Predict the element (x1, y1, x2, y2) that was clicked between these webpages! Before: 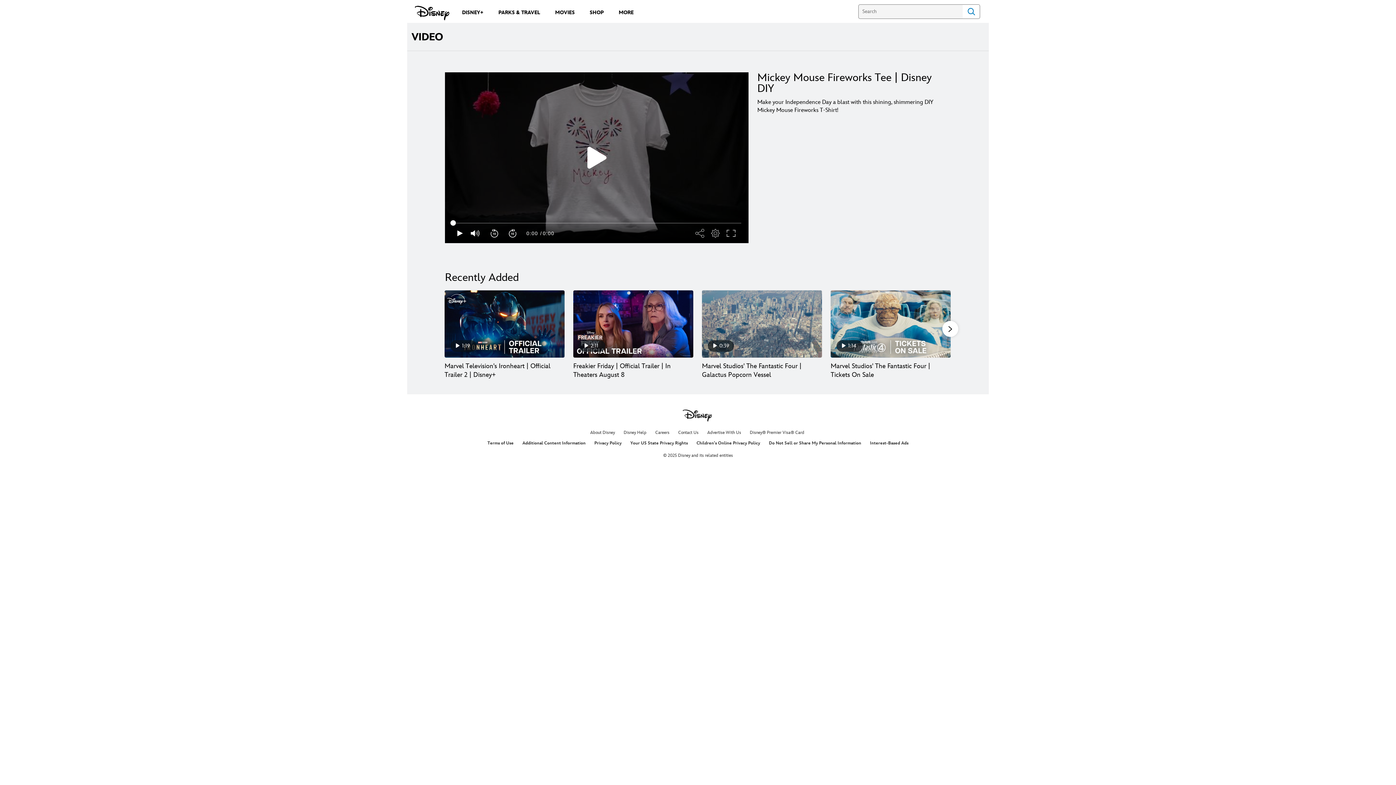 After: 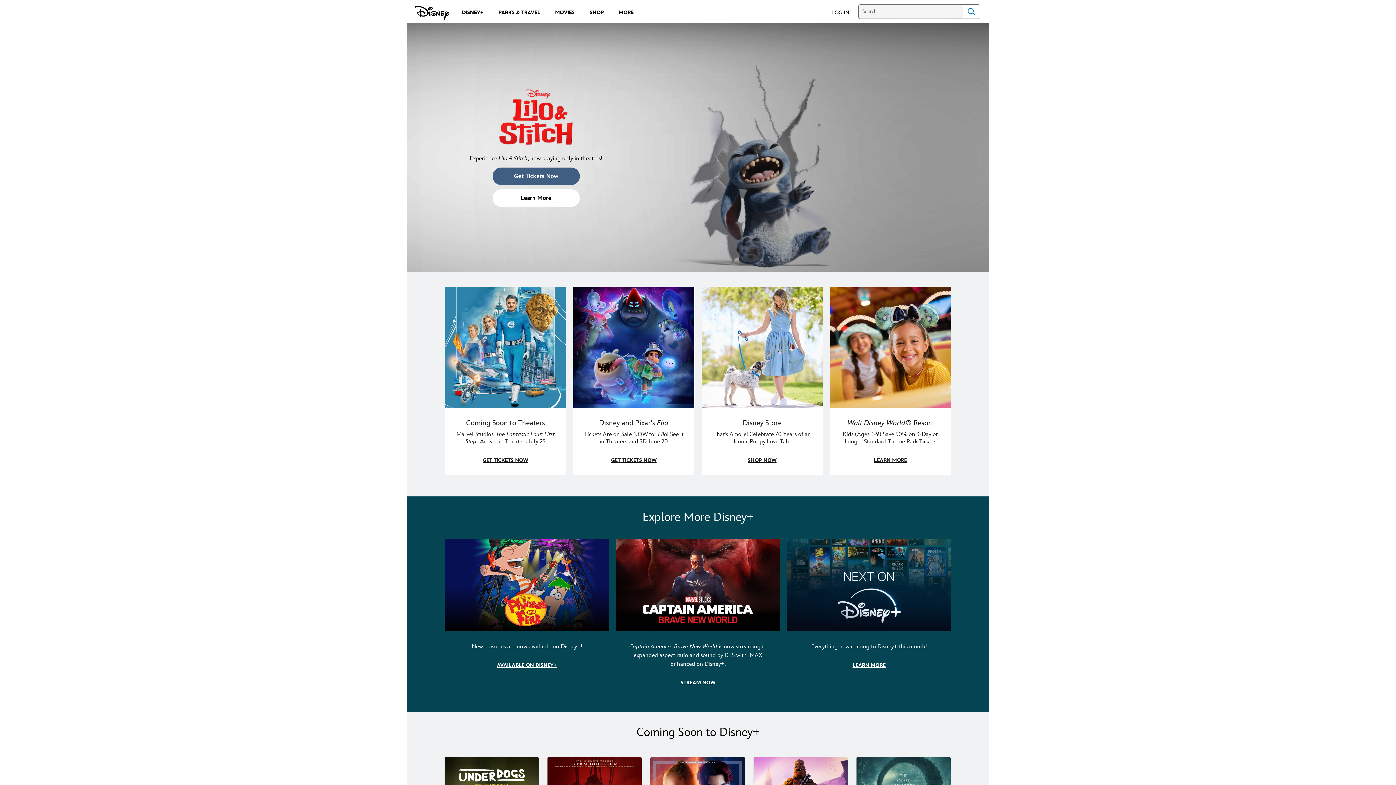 Action: label: 
                    
                Disney.com bbox: (414, 5, 449, 20)